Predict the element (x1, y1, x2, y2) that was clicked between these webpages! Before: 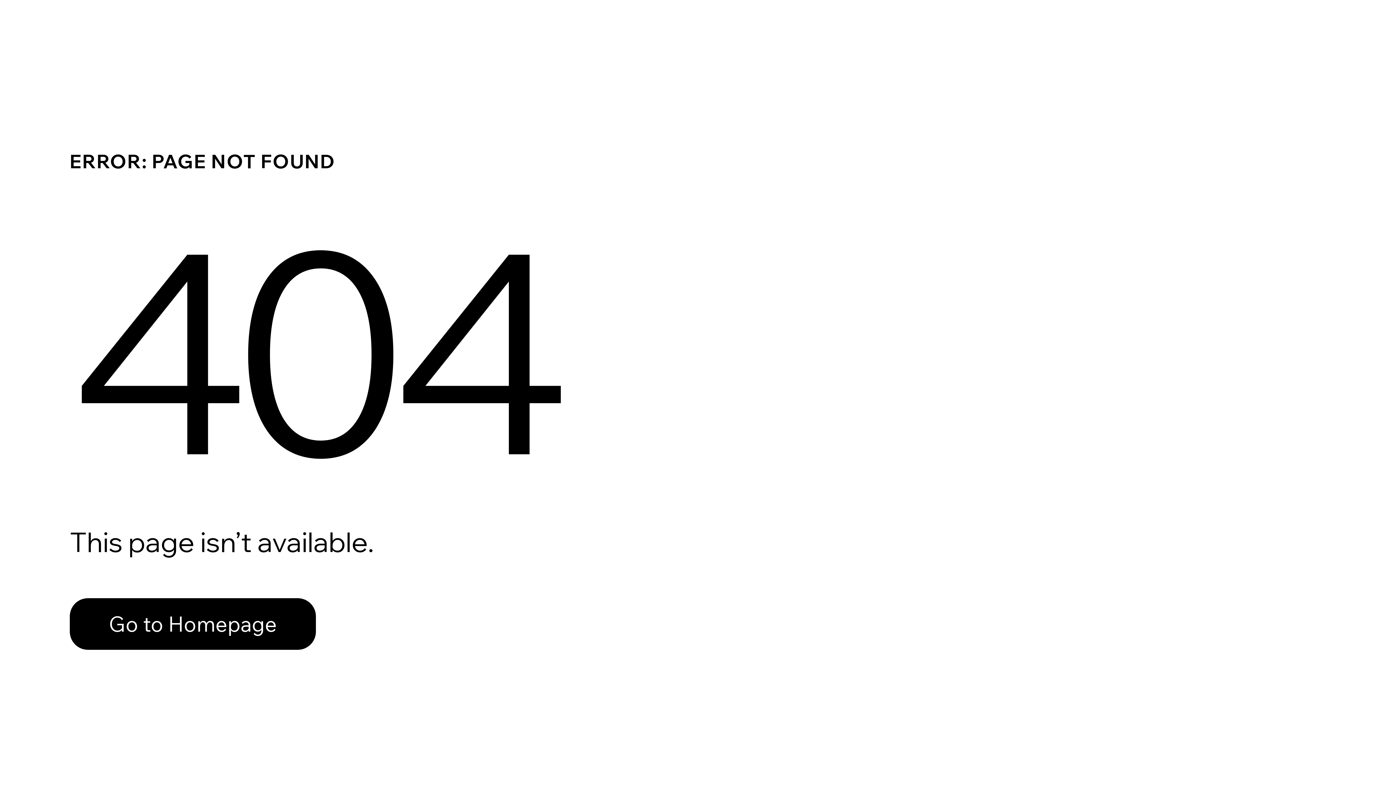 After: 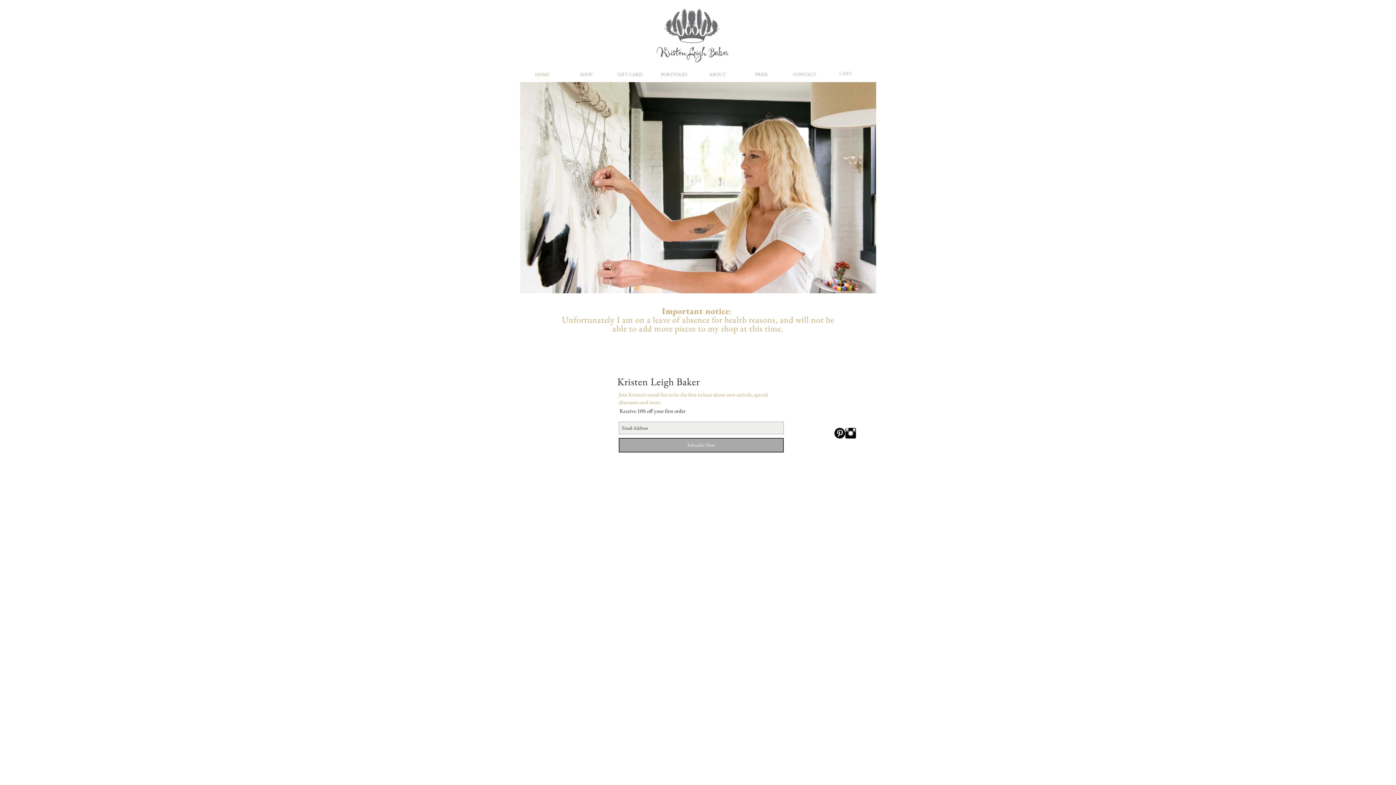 Action: label: Go to Homepage bbox: (69, 598, 316, 650)